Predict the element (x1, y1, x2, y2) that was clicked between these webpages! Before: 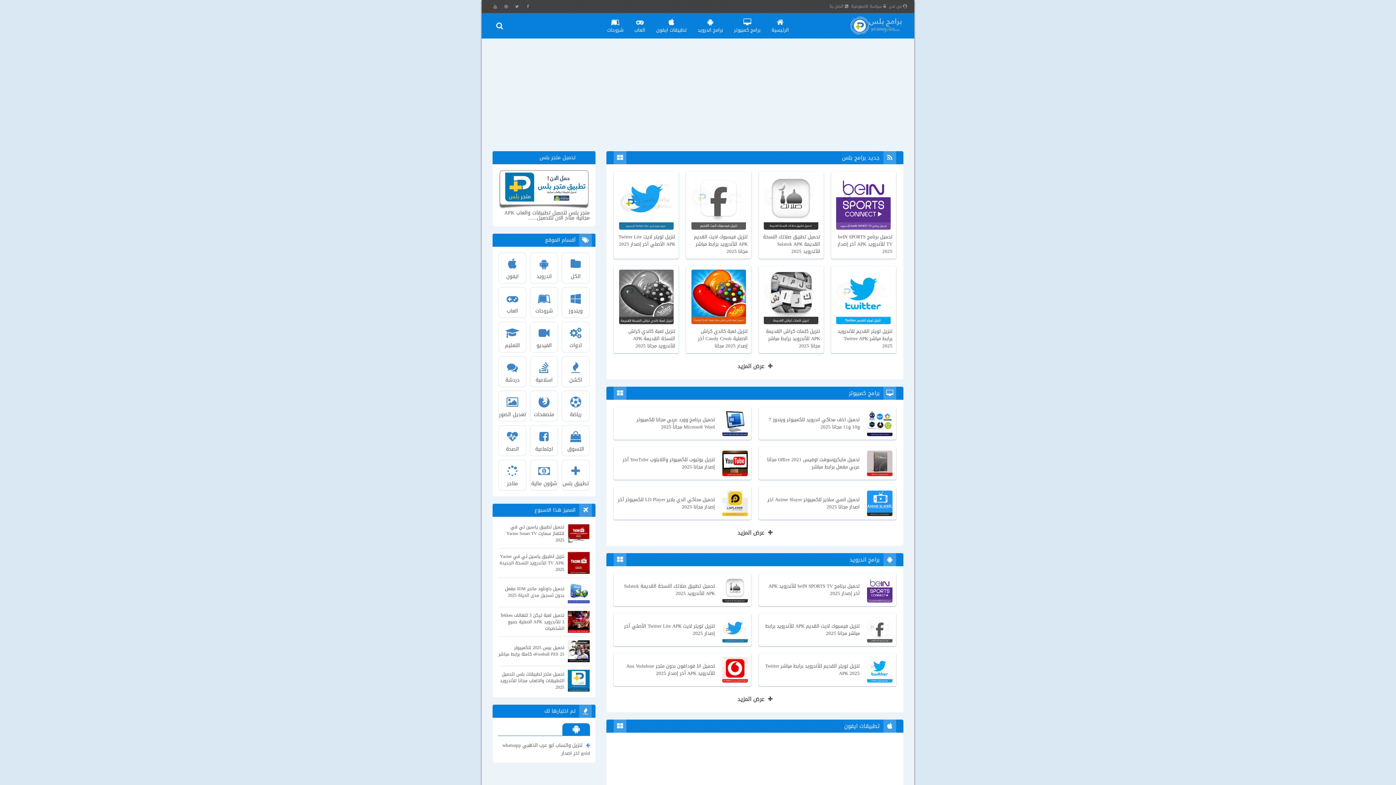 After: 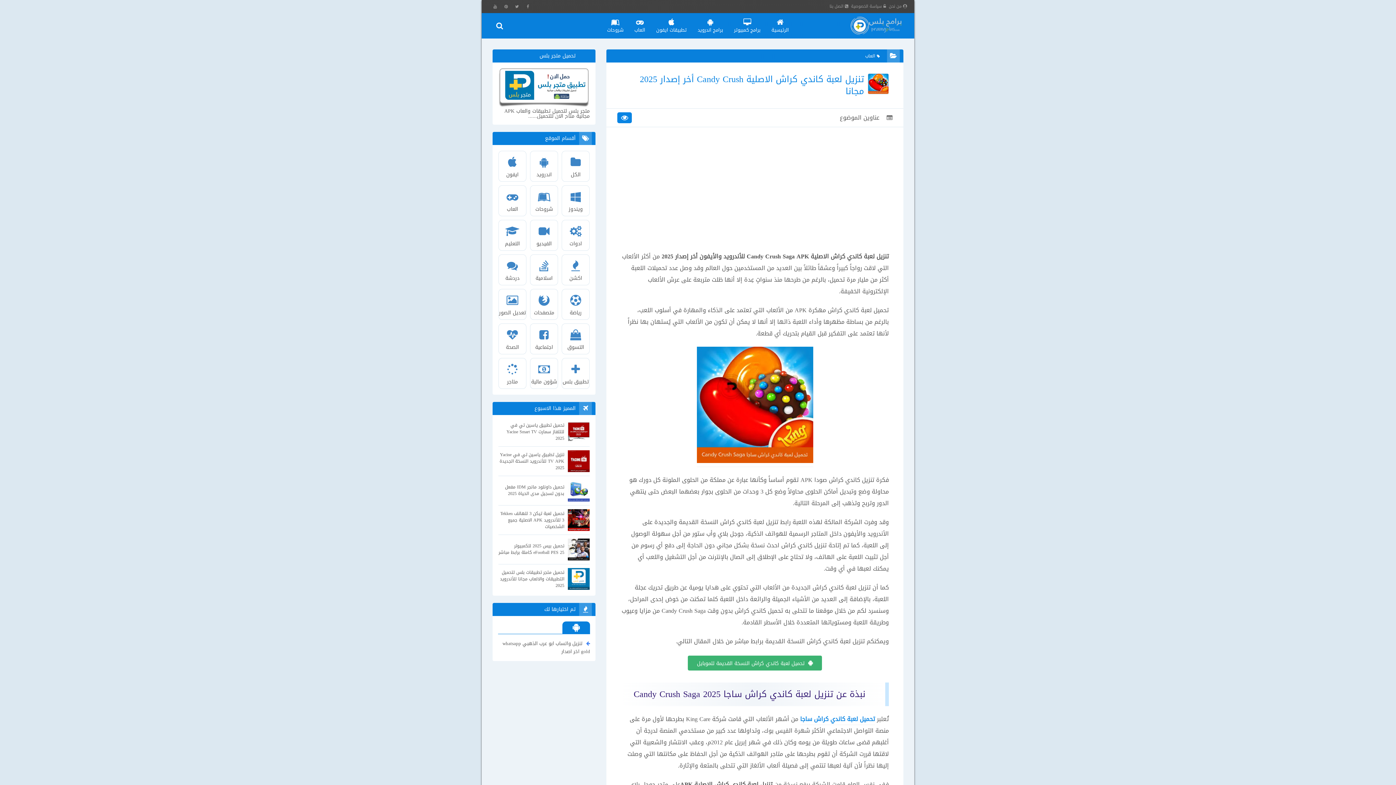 Action: bbox: (689, 328, 747, 349) label: تنزيل لعبة كاندي كراش الاصلية Candy Crush أخر إصدار 2025 مجانا